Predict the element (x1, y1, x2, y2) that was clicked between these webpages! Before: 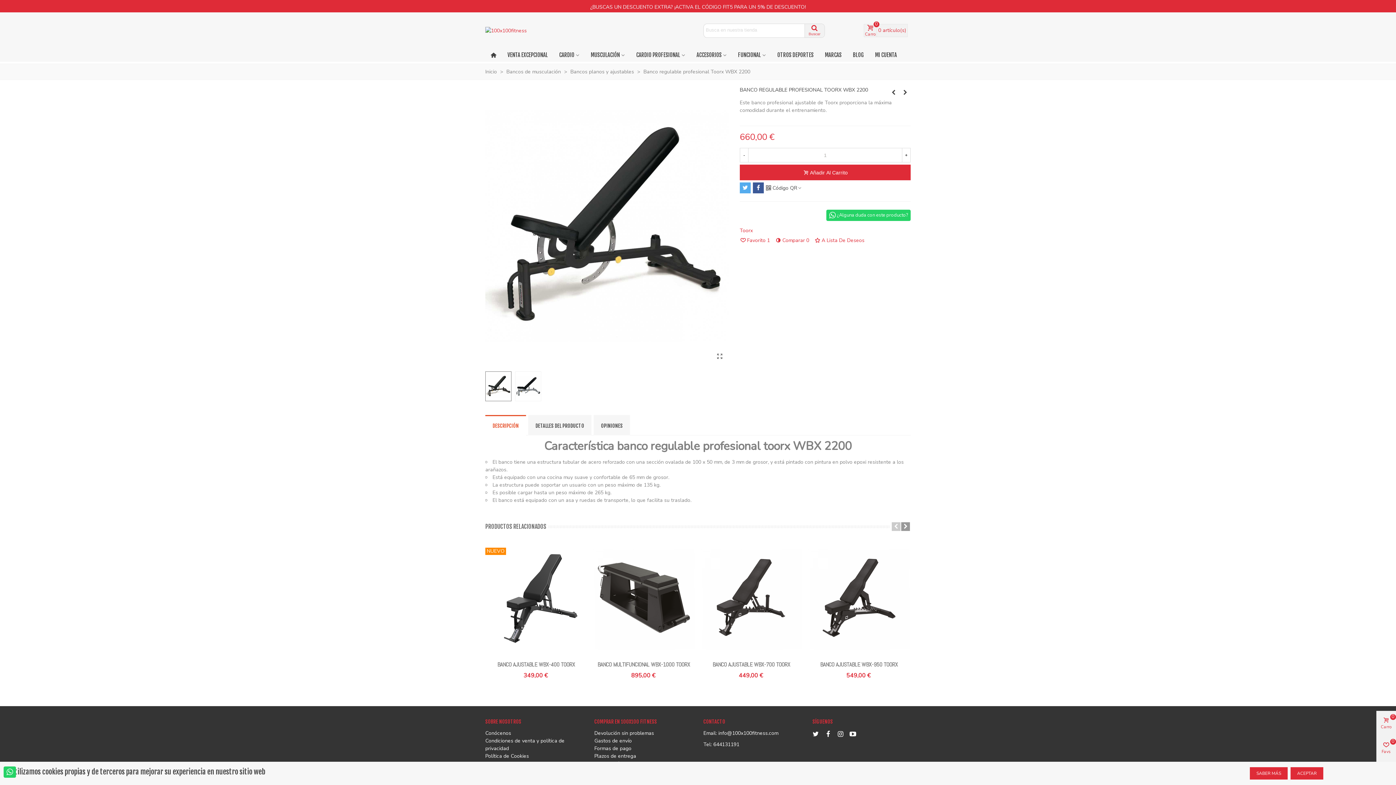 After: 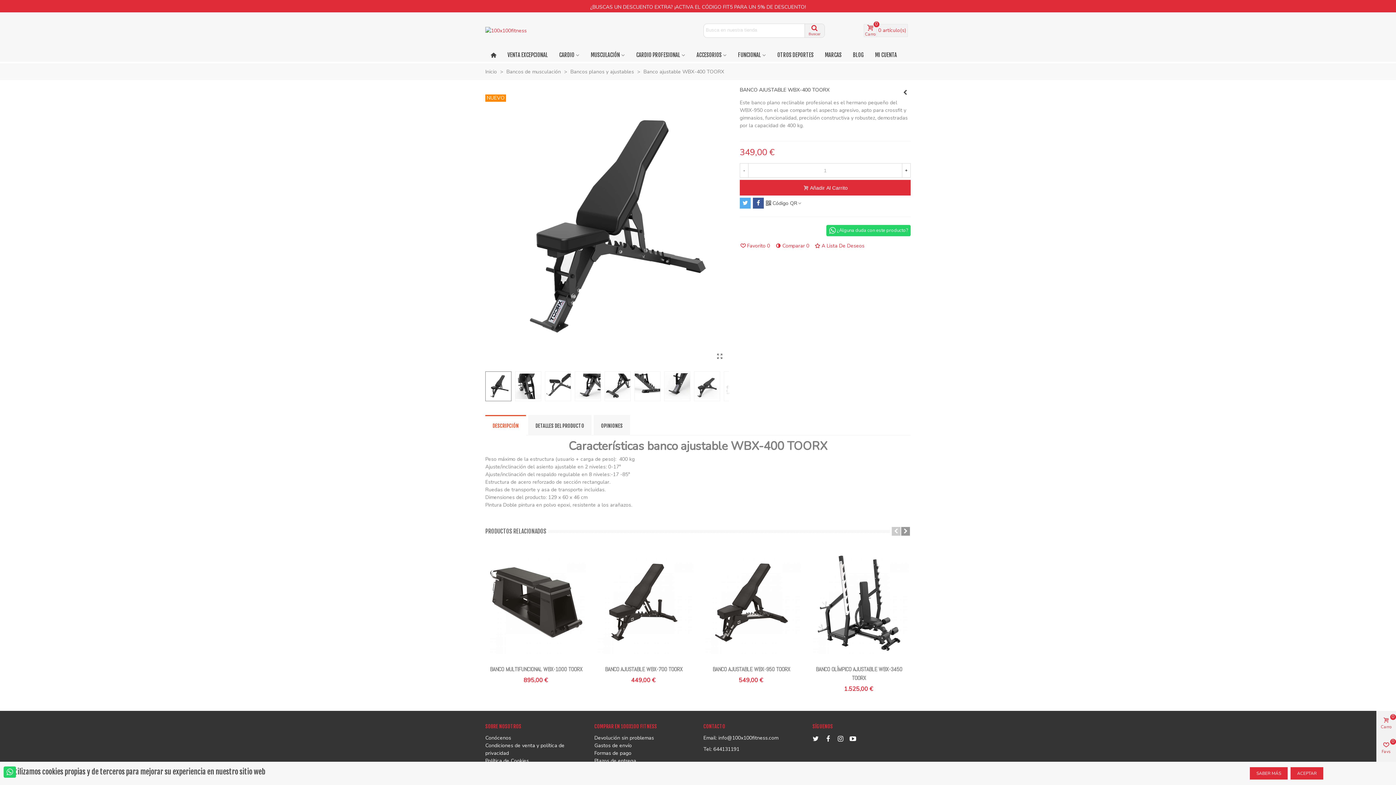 Action: label: BANCO AJUSTABLE WBX-400 TOORX bbox: (487, 660, 585, 669)